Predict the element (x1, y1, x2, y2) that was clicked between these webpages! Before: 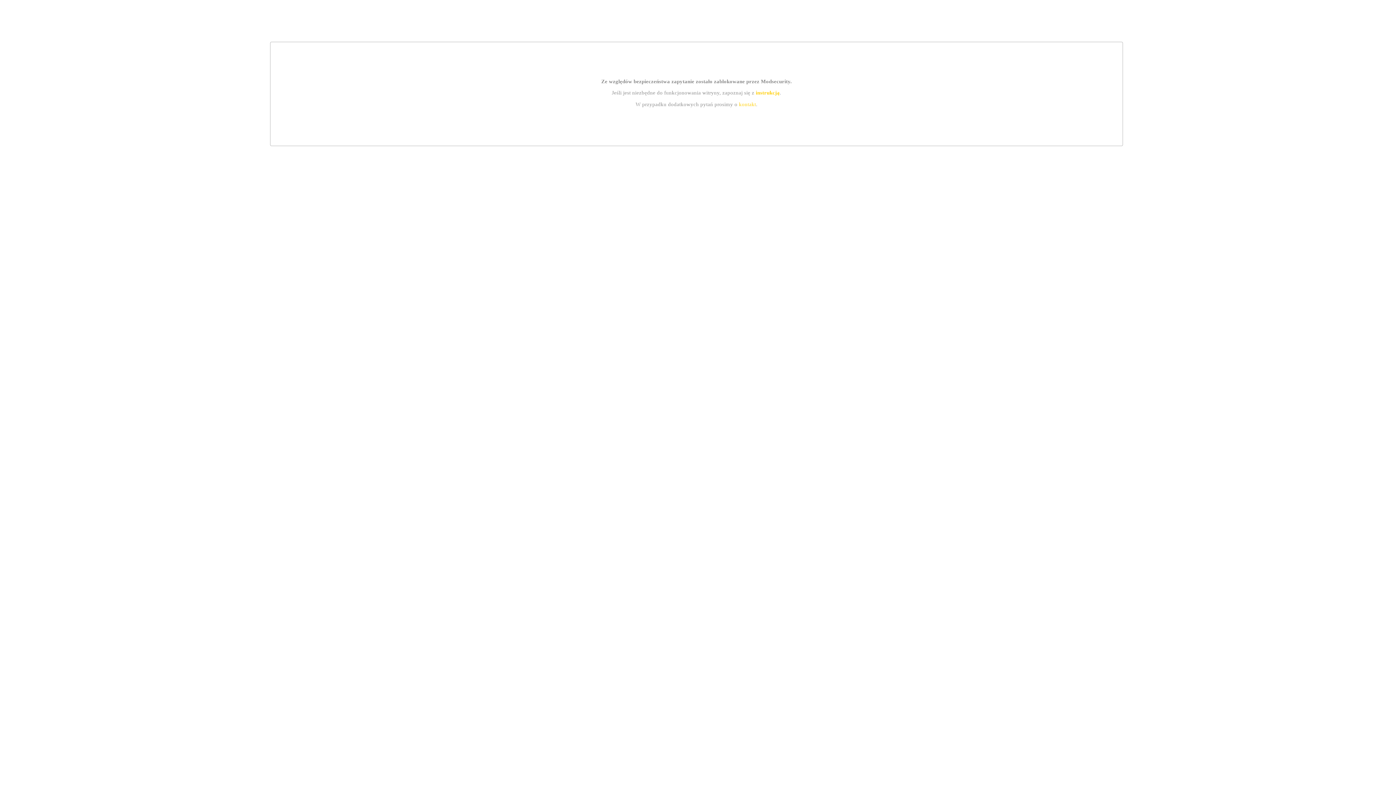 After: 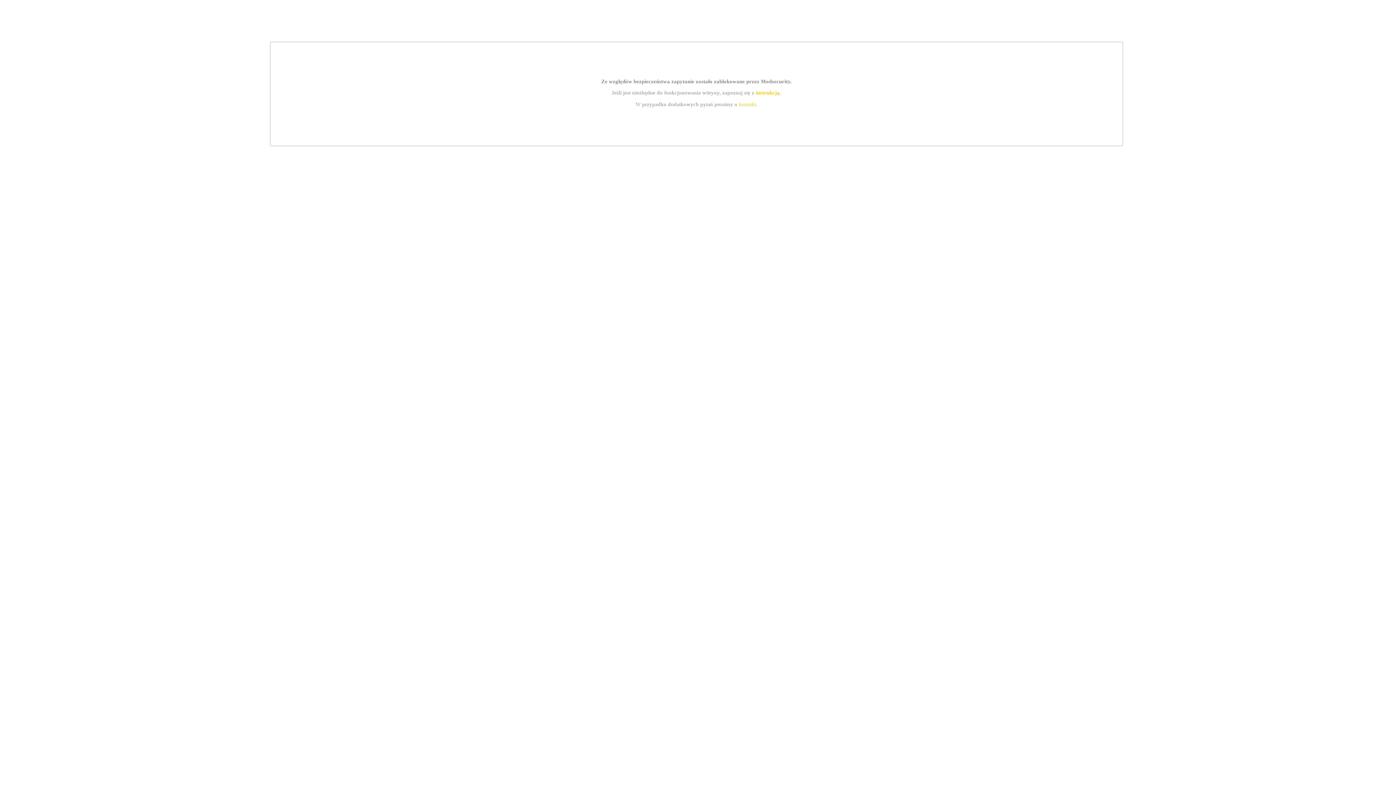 Action: label: kontakt bbox: (739, 101, 756, 107)